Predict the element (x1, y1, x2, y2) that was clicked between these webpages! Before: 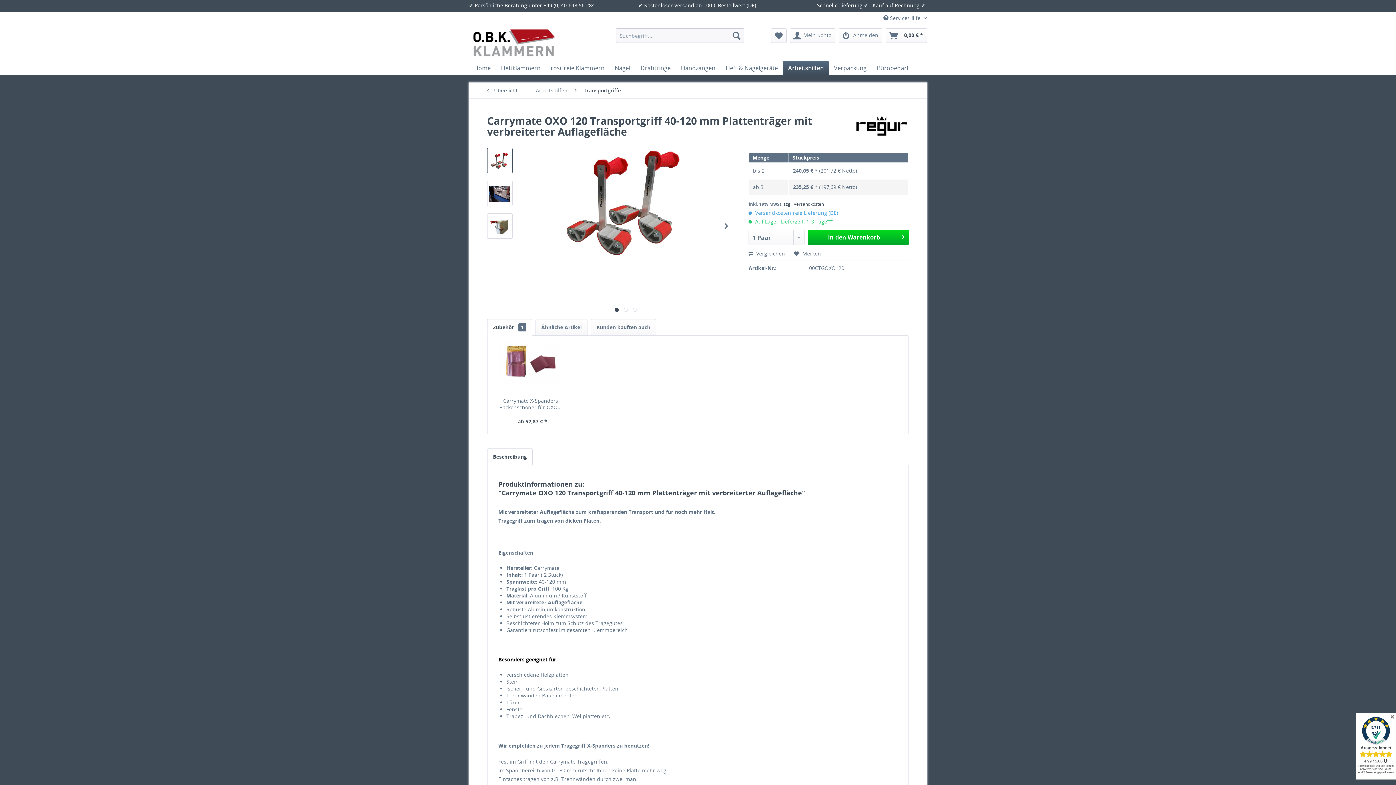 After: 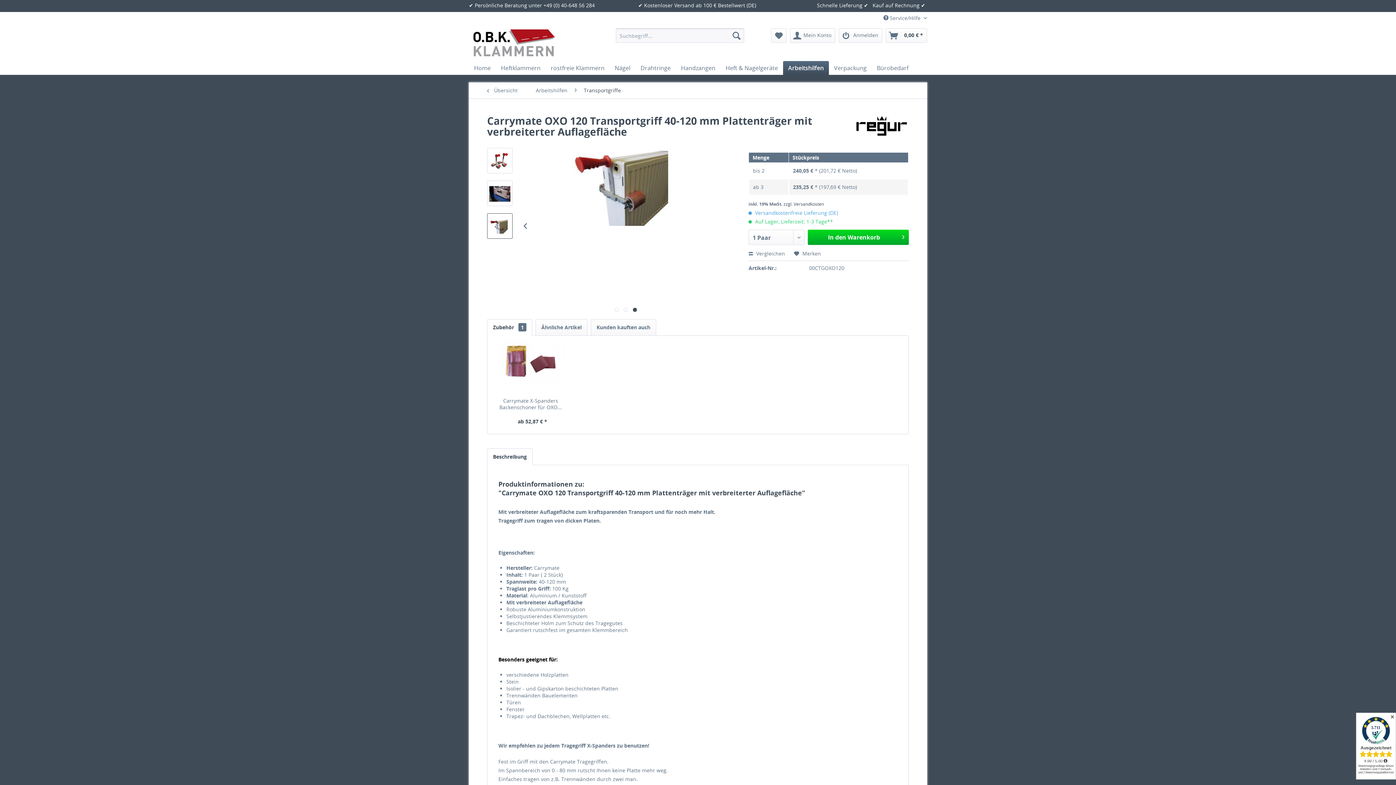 Action: bbox: (633, 308, 637, 312) label:  